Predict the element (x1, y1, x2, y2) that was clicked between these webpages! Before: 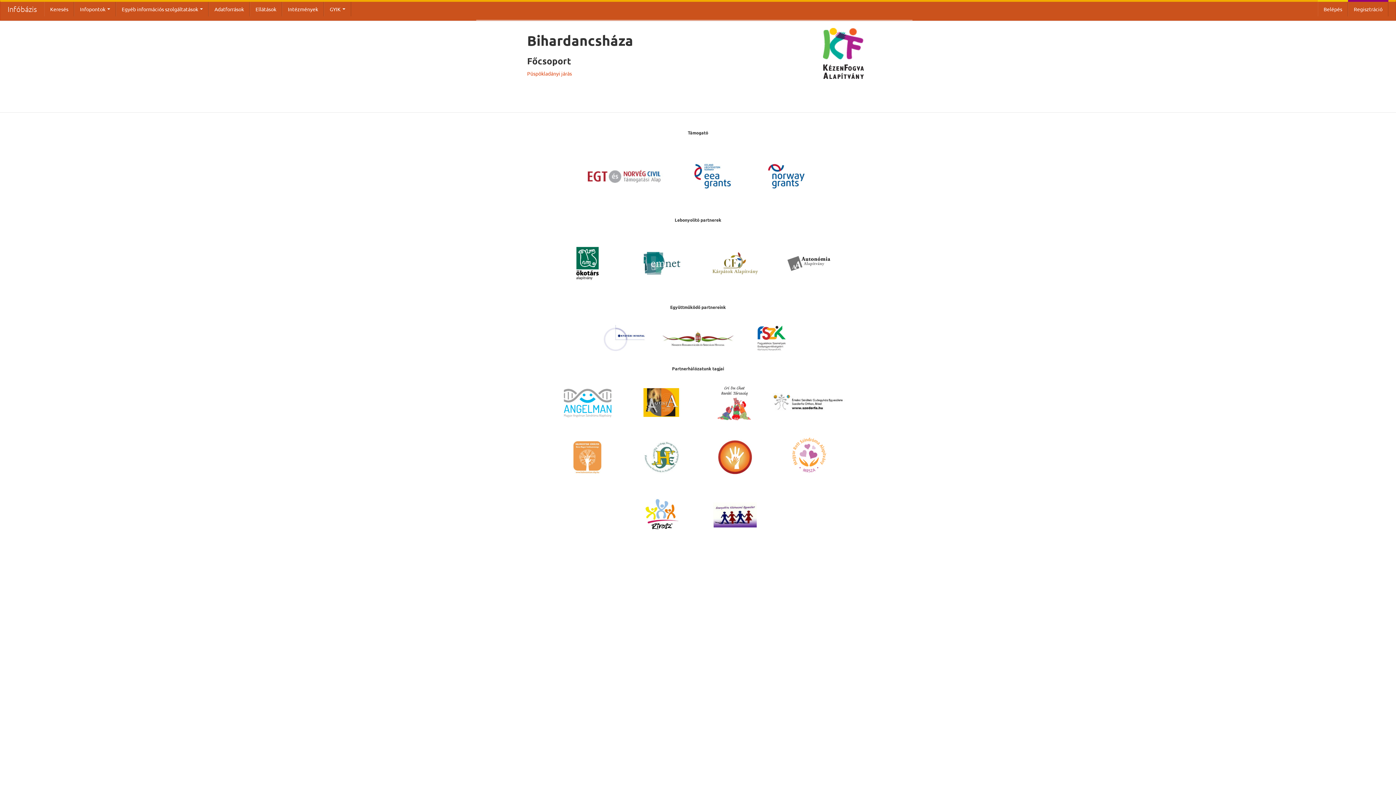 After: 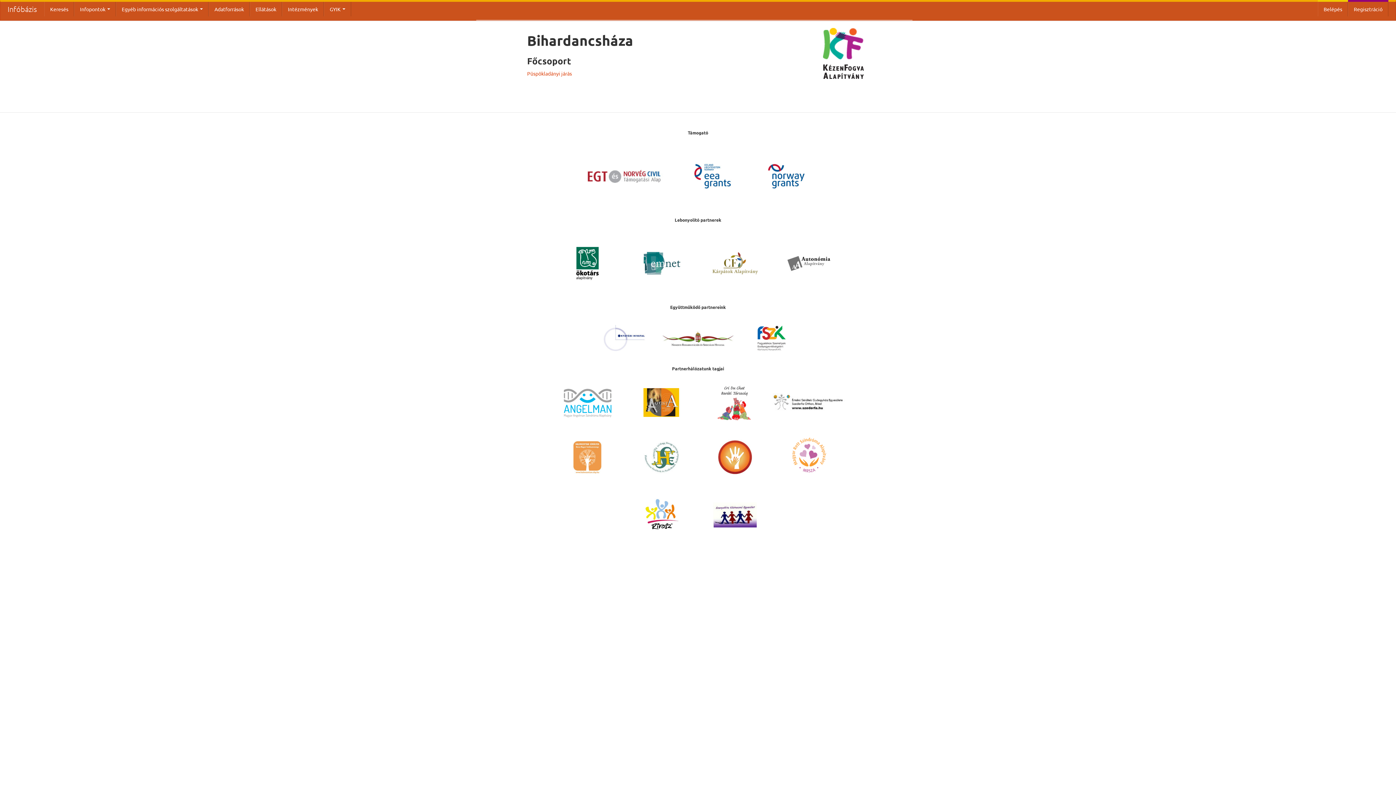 Action: bbox: (624, 259, 697, 266)